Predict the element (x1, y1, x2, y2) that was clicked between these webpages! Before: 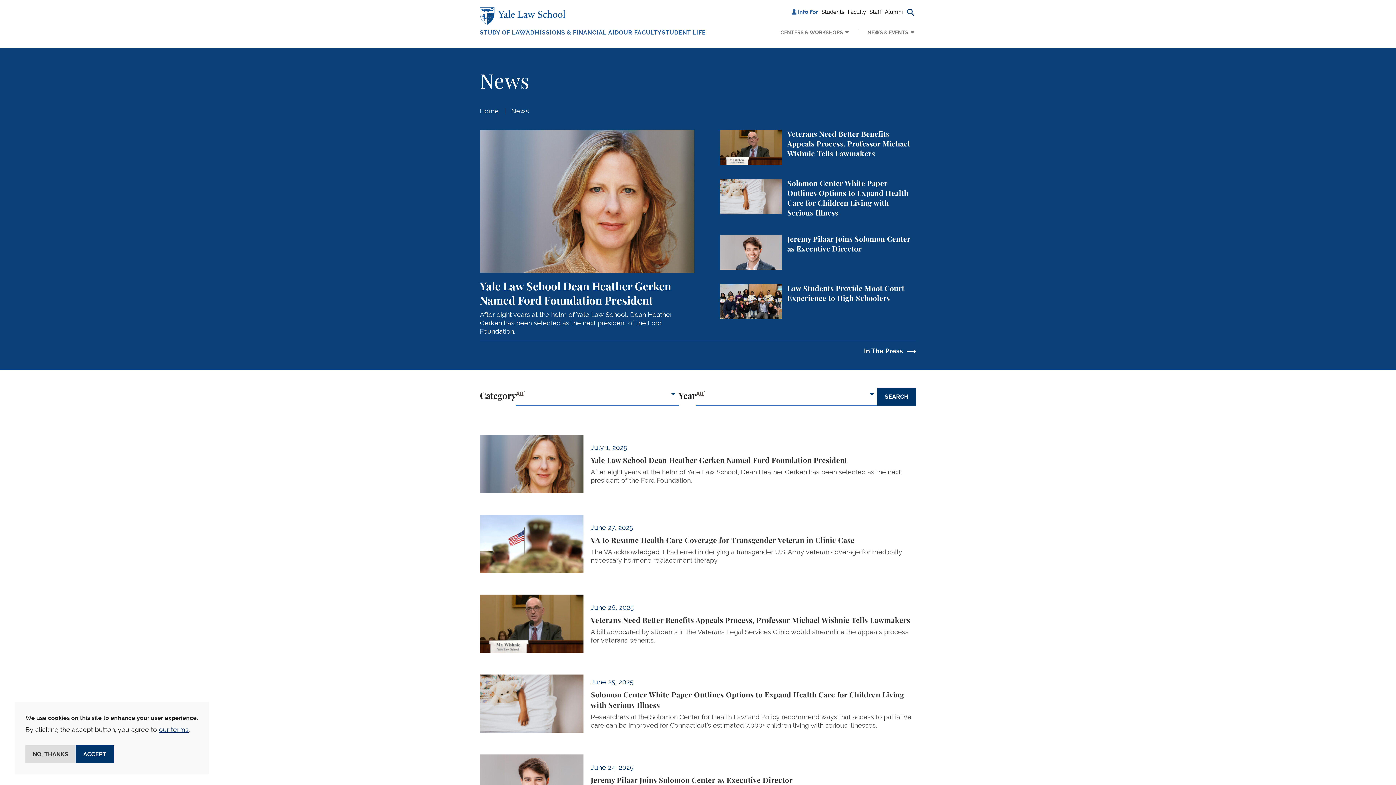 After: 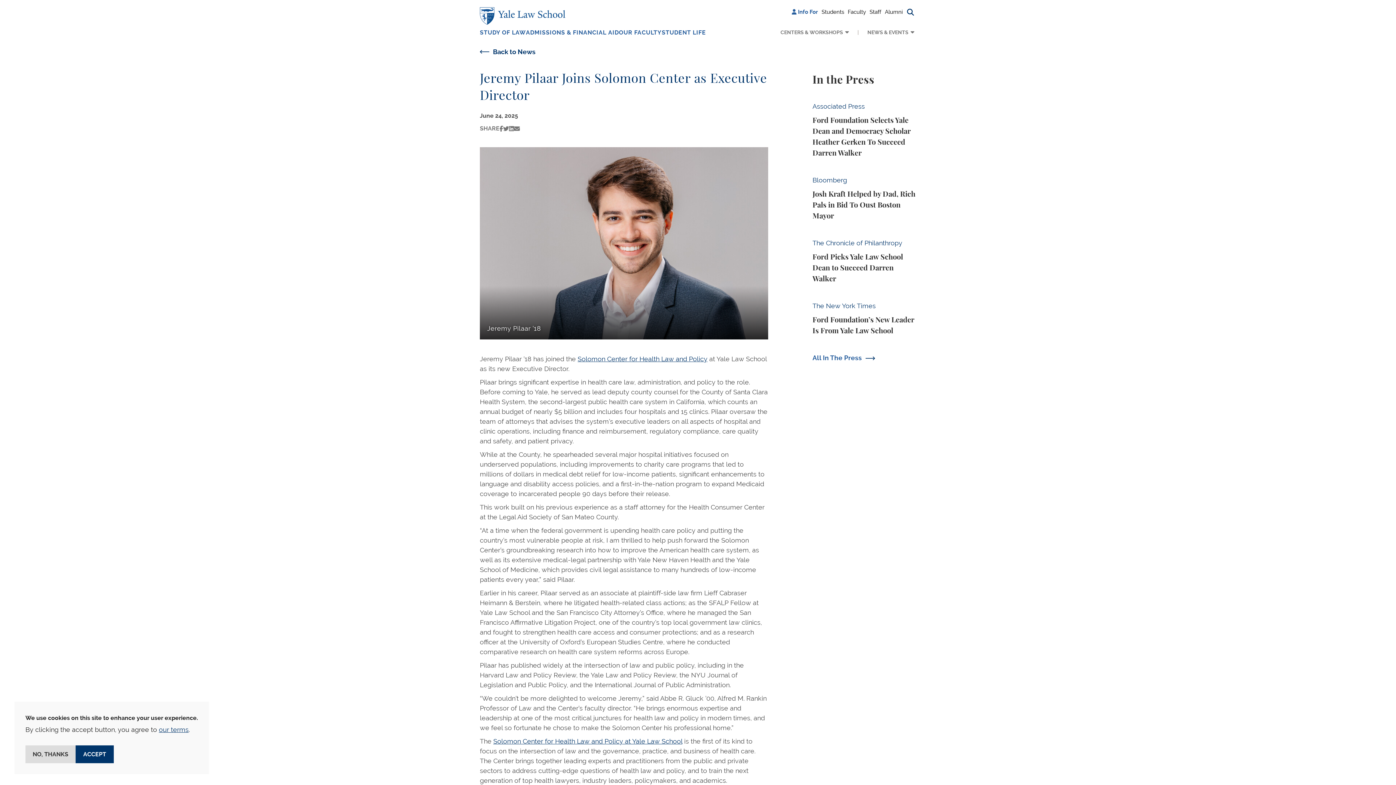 Action: bbox: (480, 755, 916, 813) label: Jeremy Pilaar Joins Solomon Center as Executive Director